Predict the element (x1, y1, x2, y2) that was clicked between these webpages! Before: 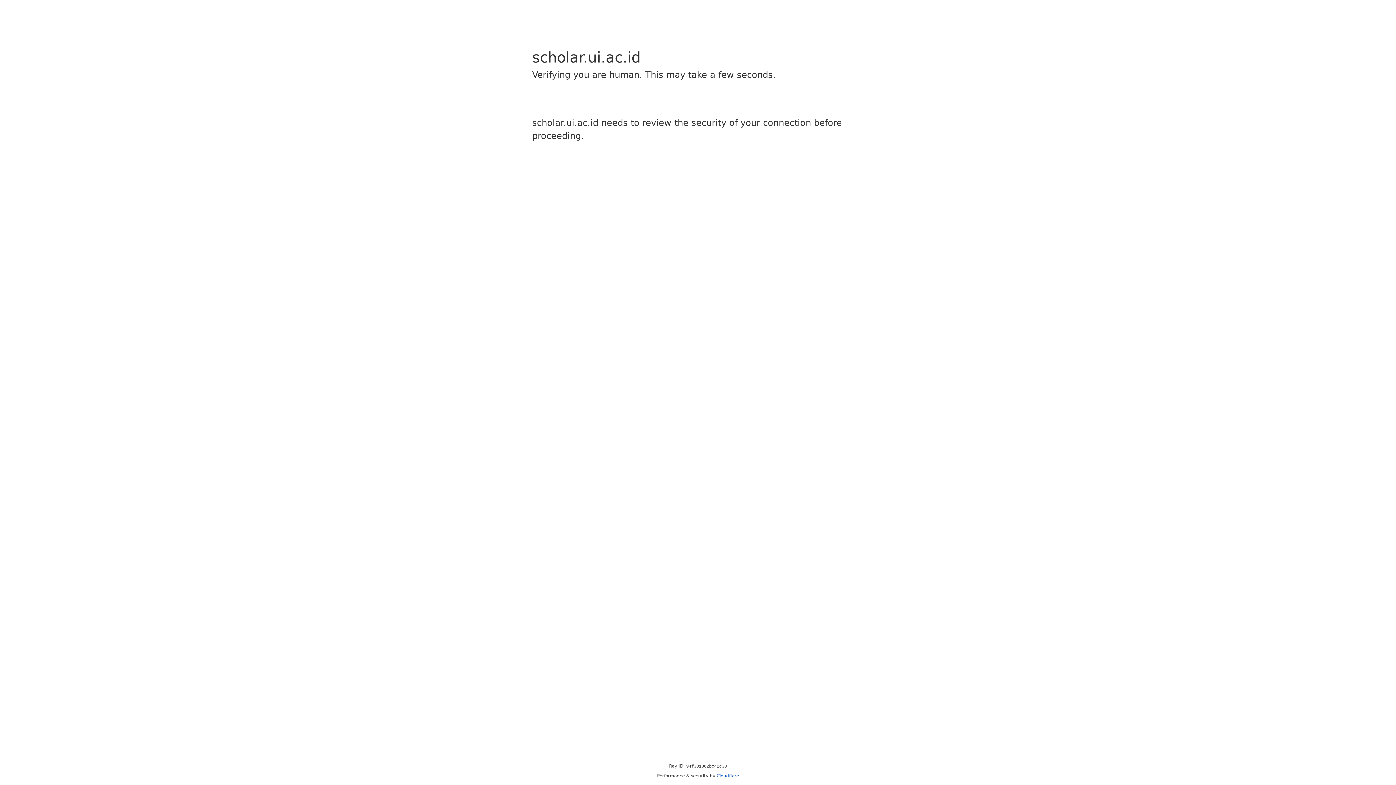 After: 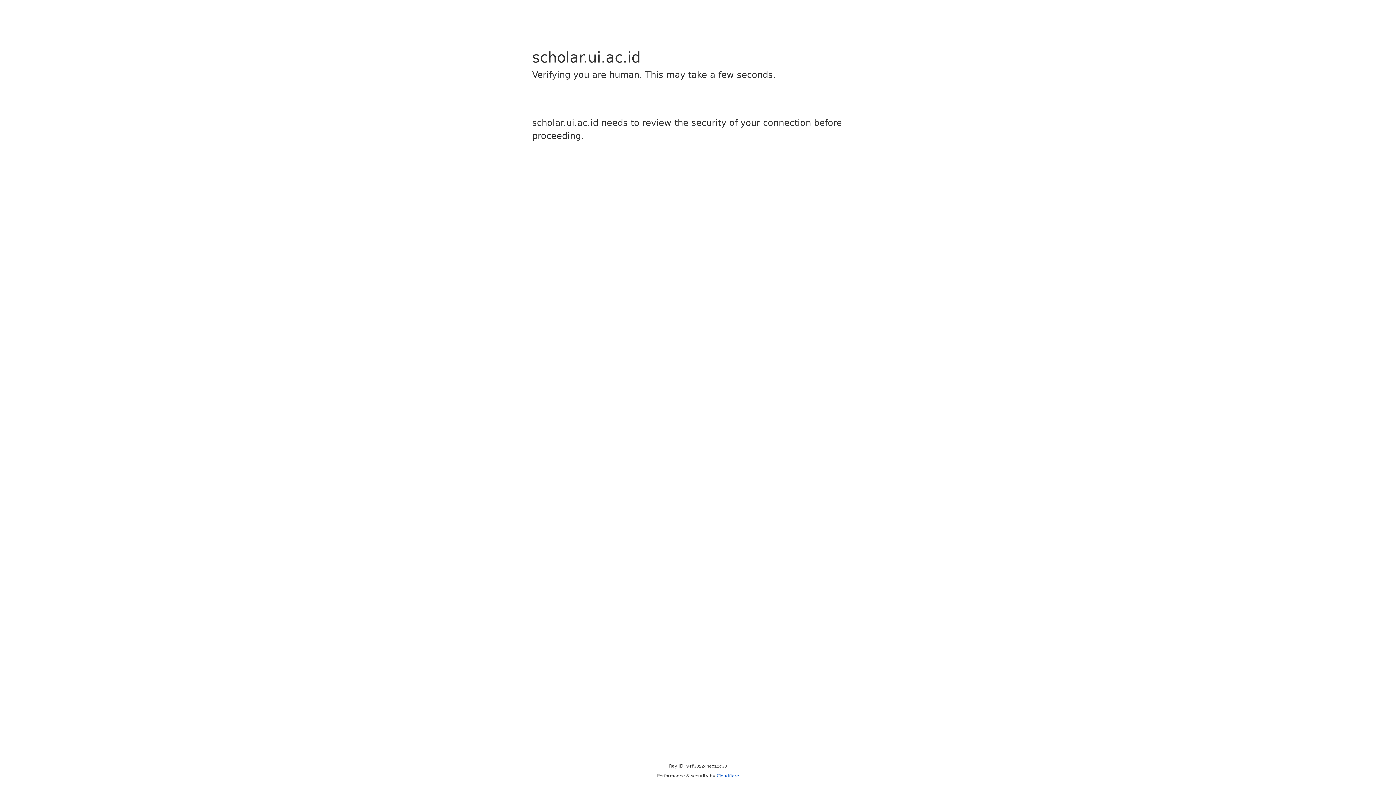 Action: label: Cloudflare bbox: (716, 773, 739, 778)